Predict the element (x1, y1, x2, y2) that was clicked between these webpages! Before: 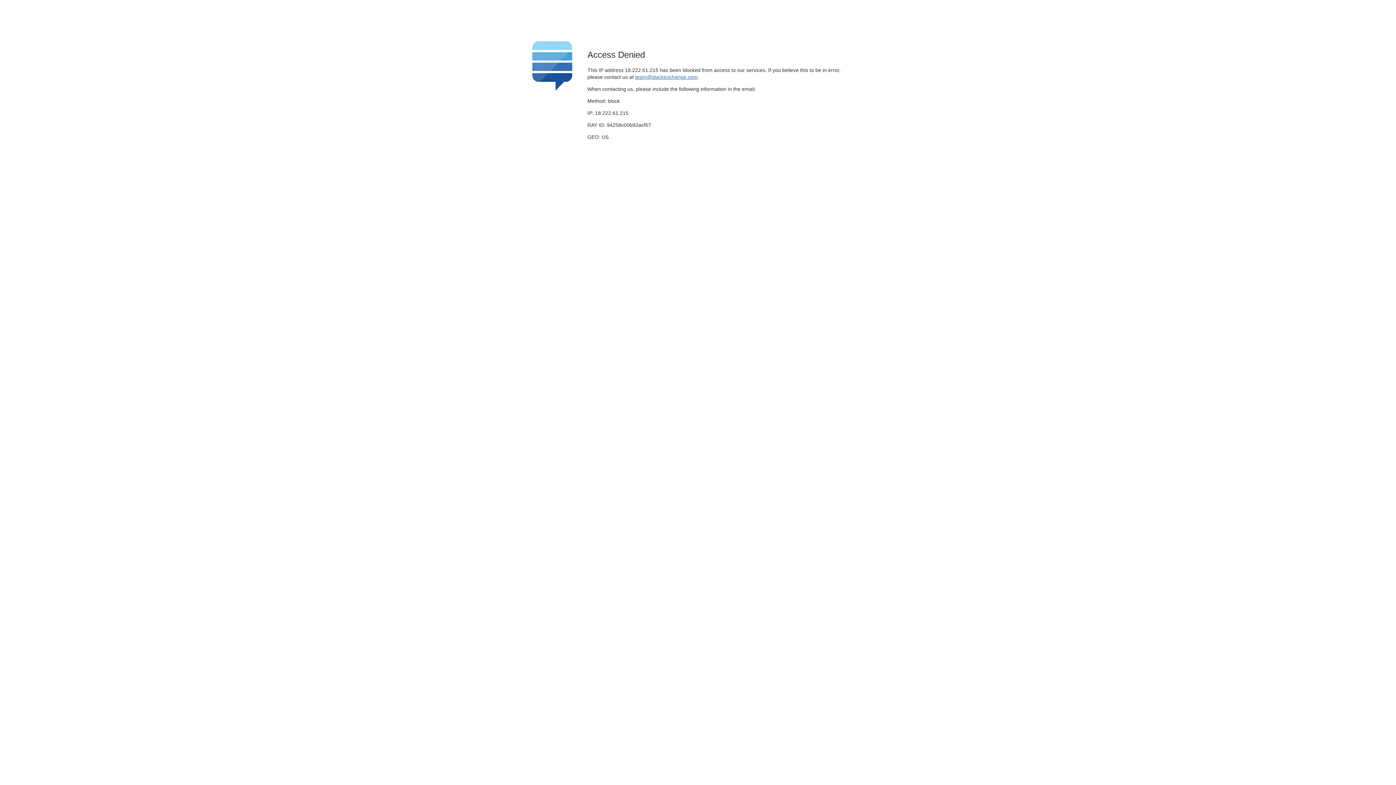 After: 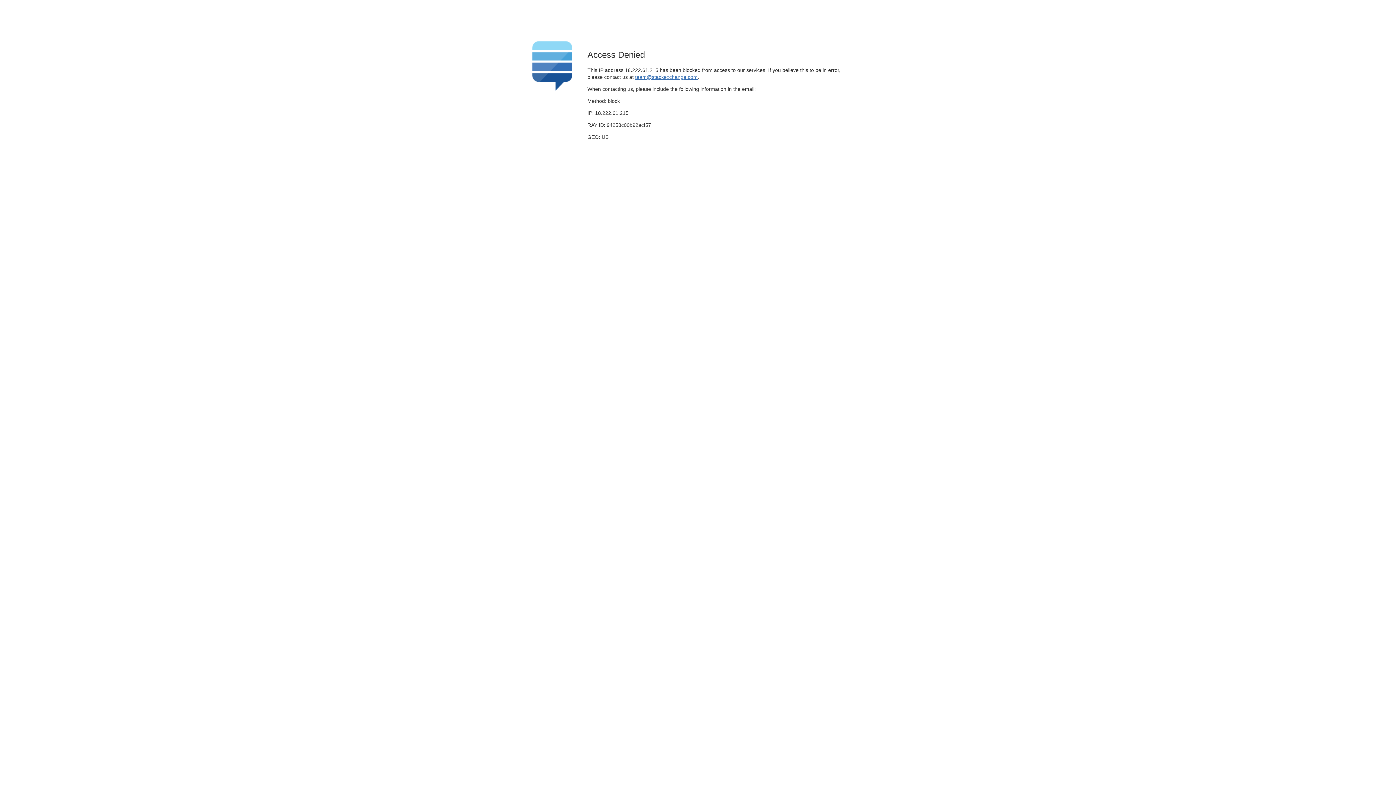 Action: bbox: (635, 74, 697, 79) label: team@stackexchange.com